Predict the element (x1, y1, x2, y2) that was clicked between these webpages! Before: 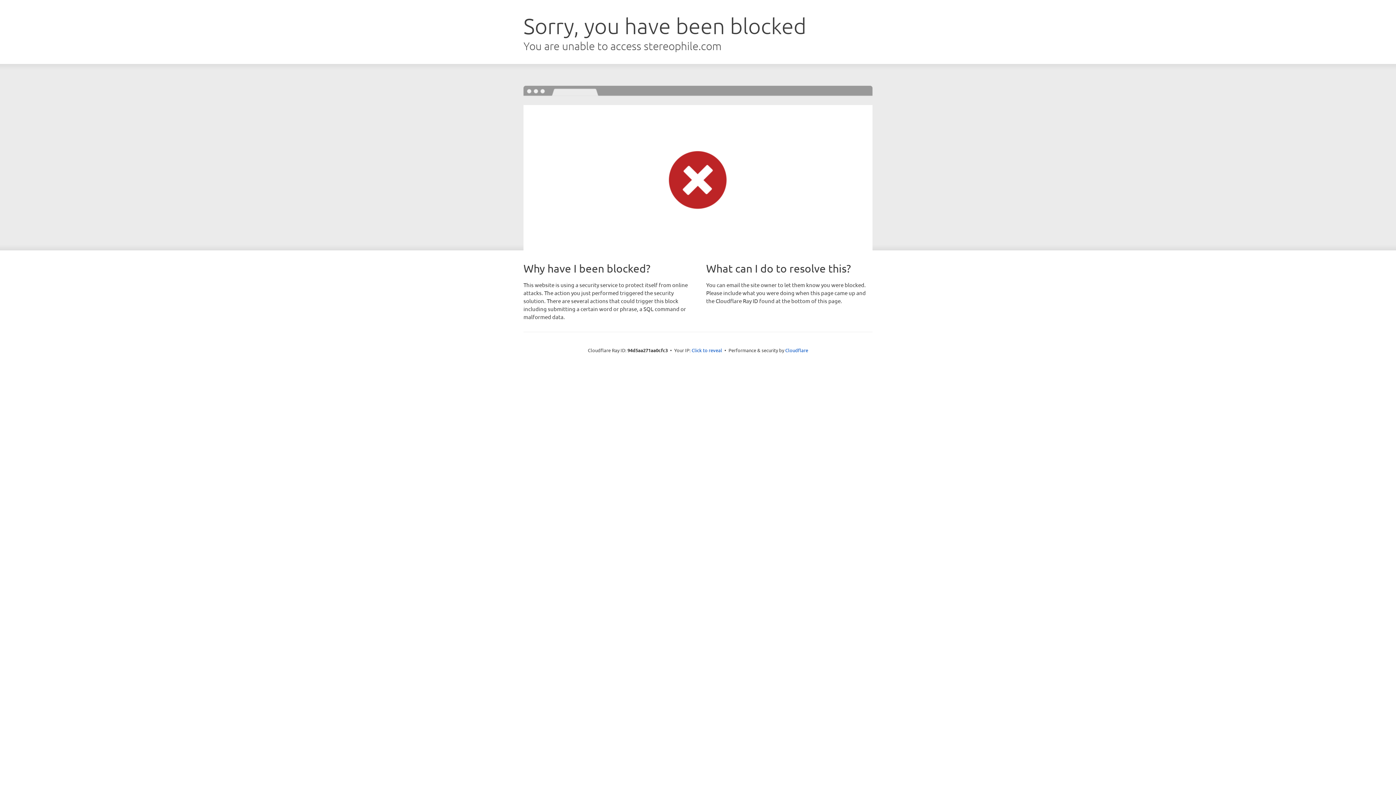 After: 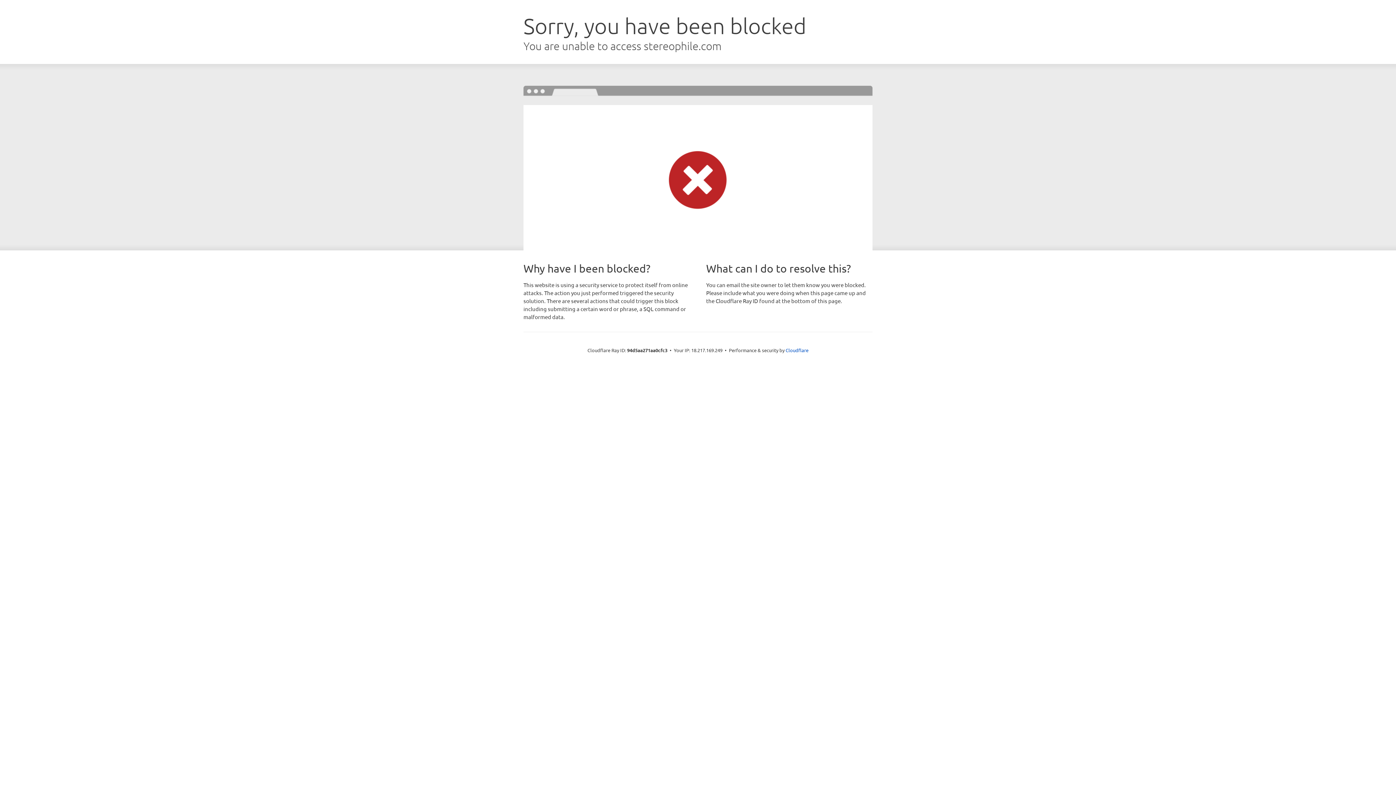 Action: bbox: (691, 346, 722, 353) label: Click to reveal